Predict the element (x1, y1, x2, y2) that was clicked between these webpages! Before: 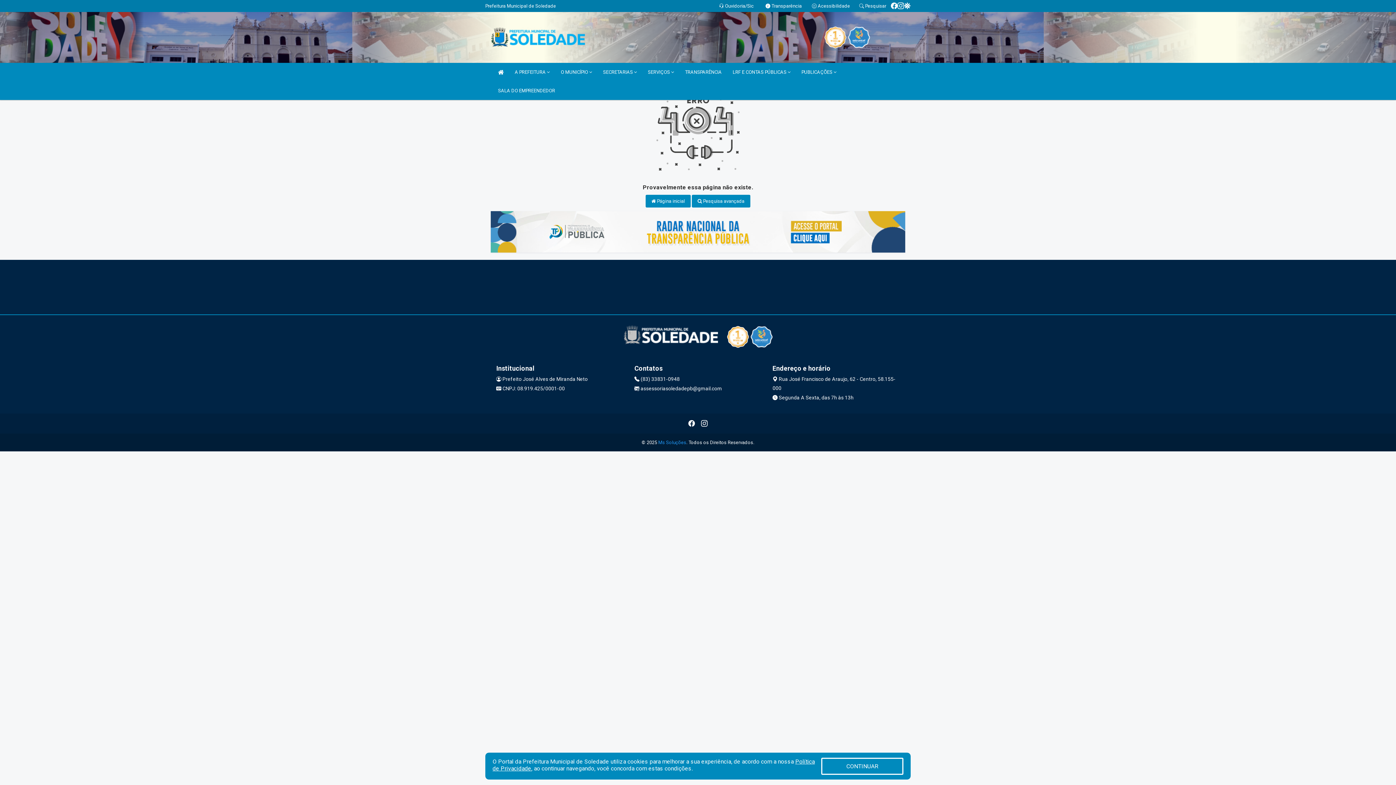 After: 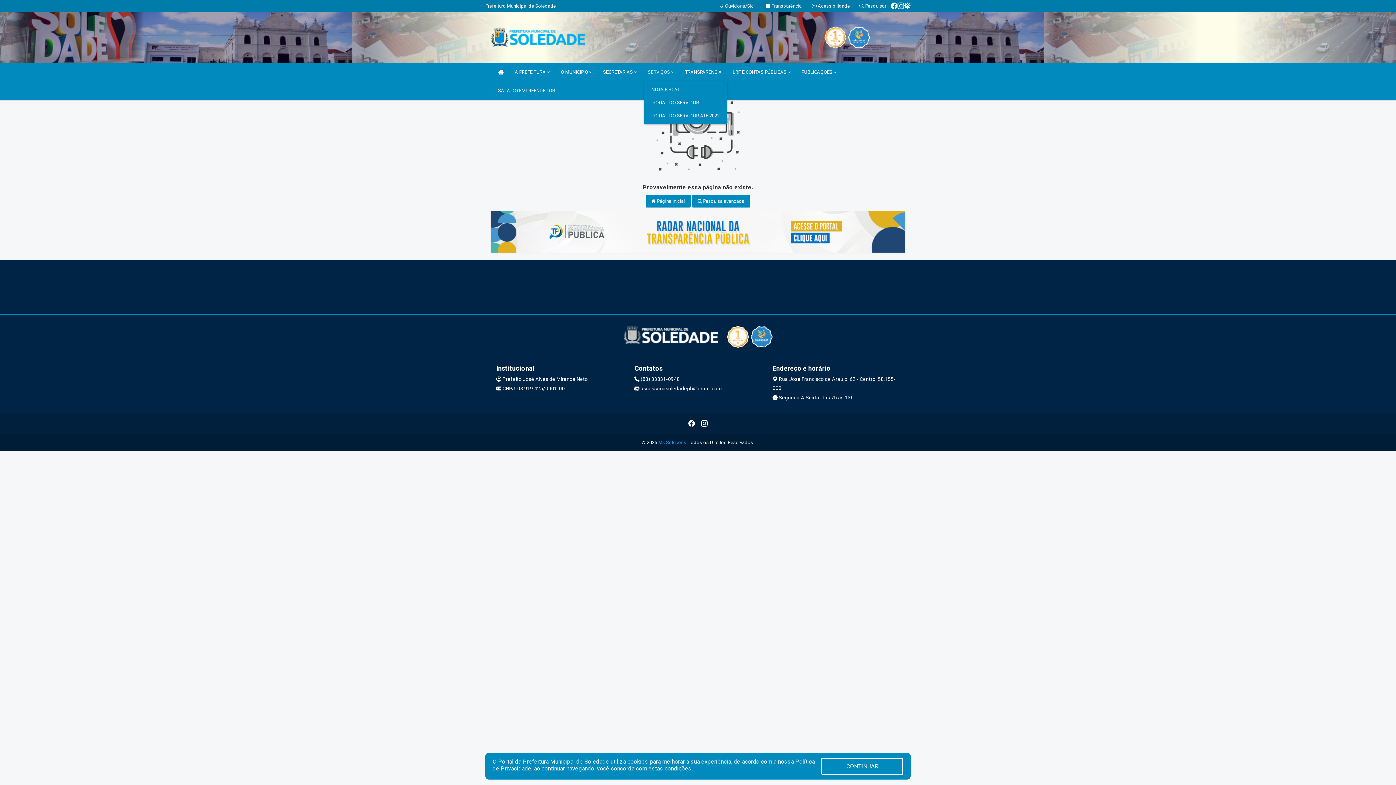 Action: bbox: (644, 62, 677, 81) label: SERVIÇOS 